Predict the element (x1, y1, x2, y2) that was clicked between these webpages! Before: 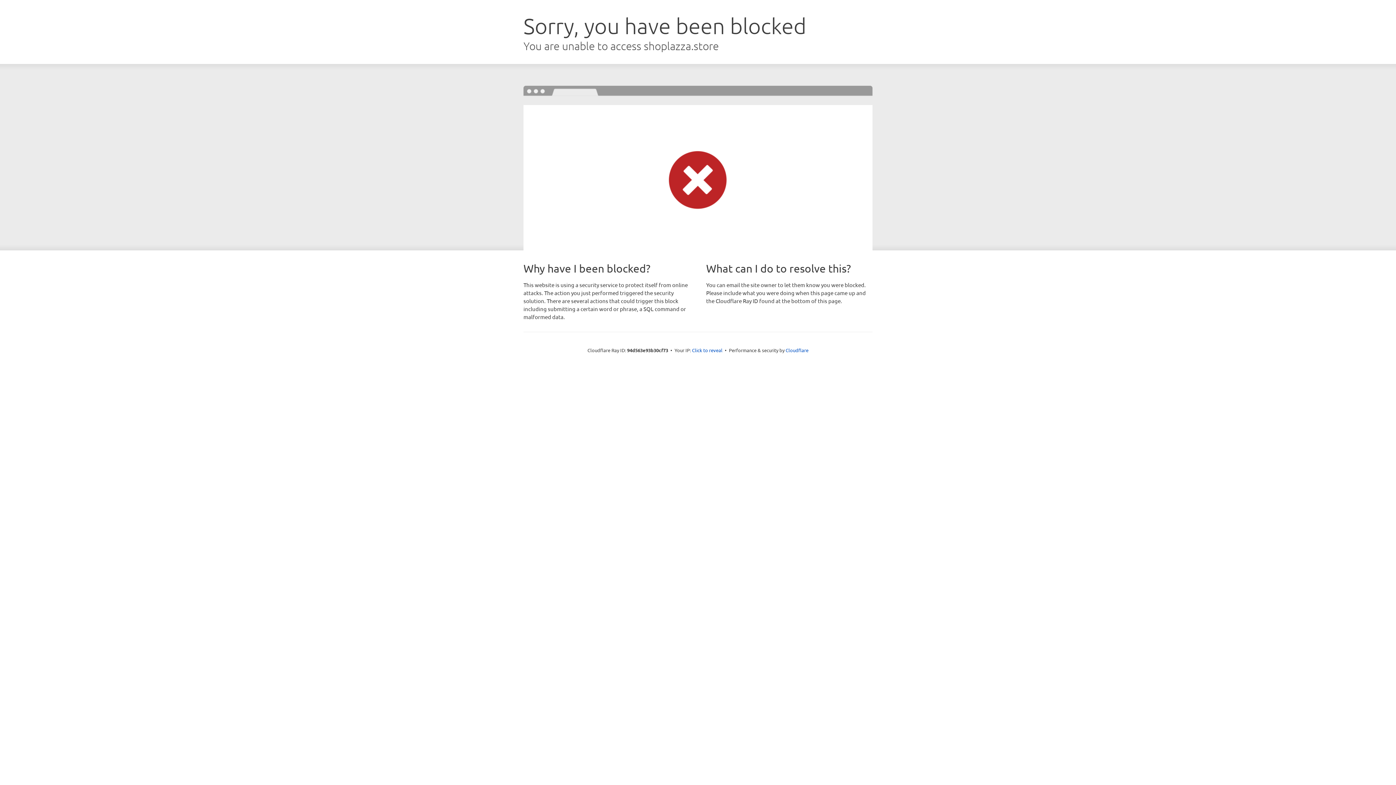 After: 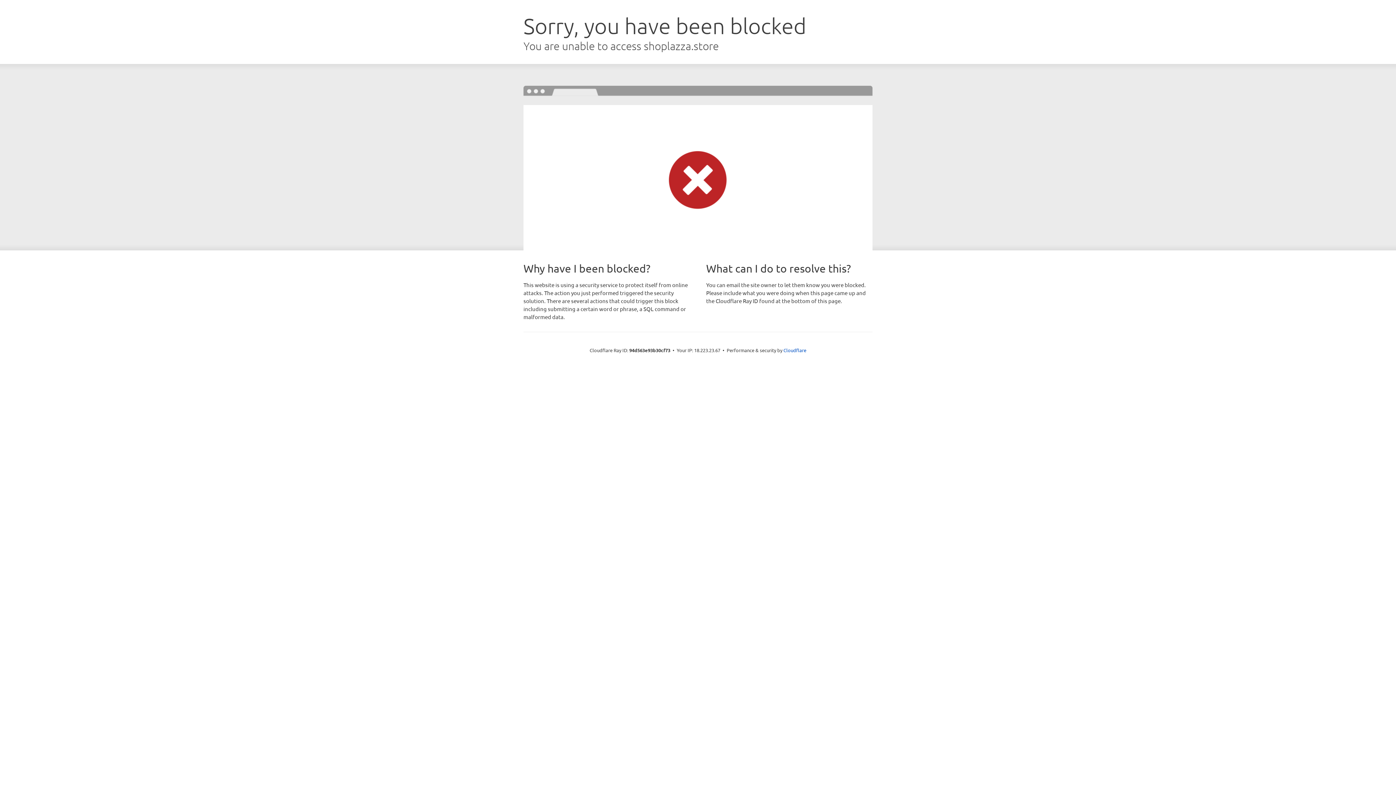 Action: label: Click to reveal bbox: (692, 346, 722, 353)